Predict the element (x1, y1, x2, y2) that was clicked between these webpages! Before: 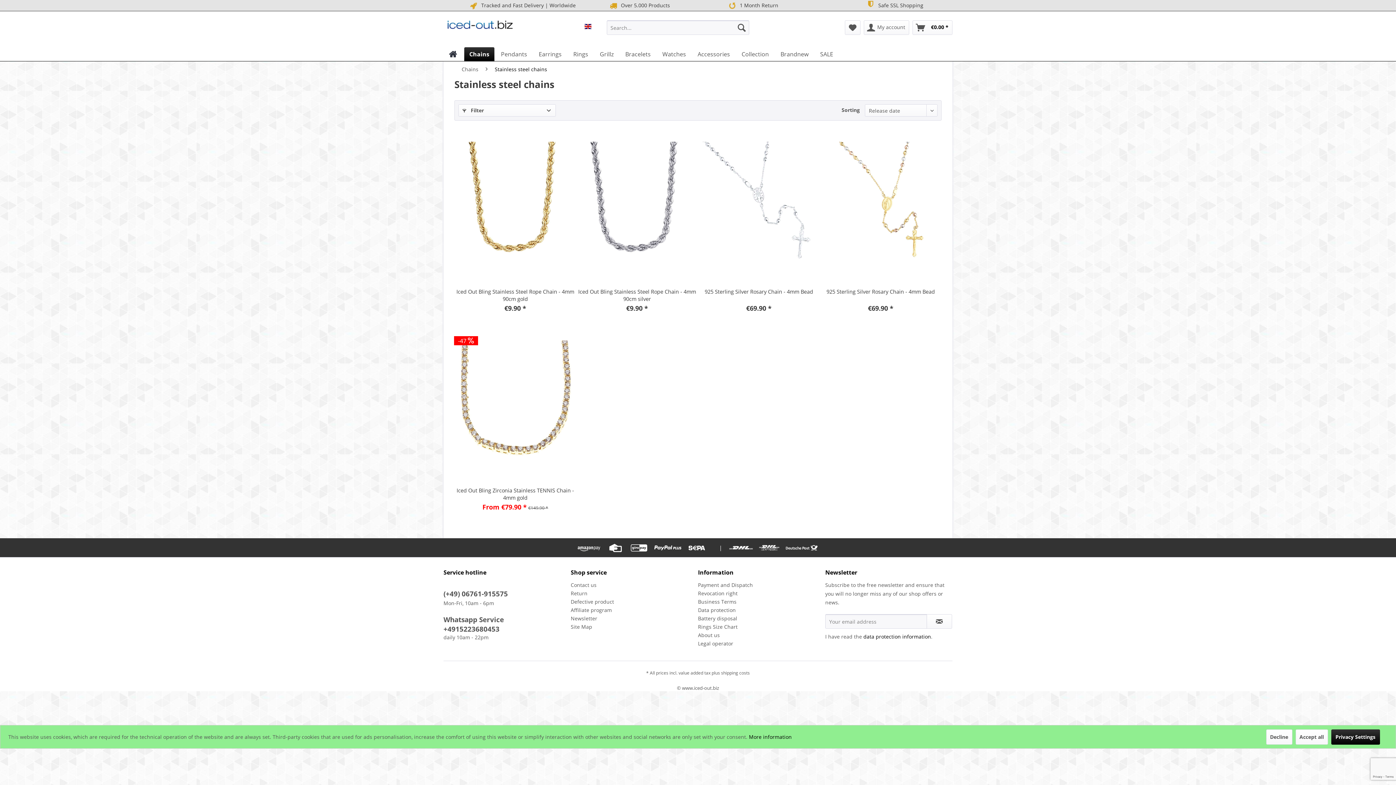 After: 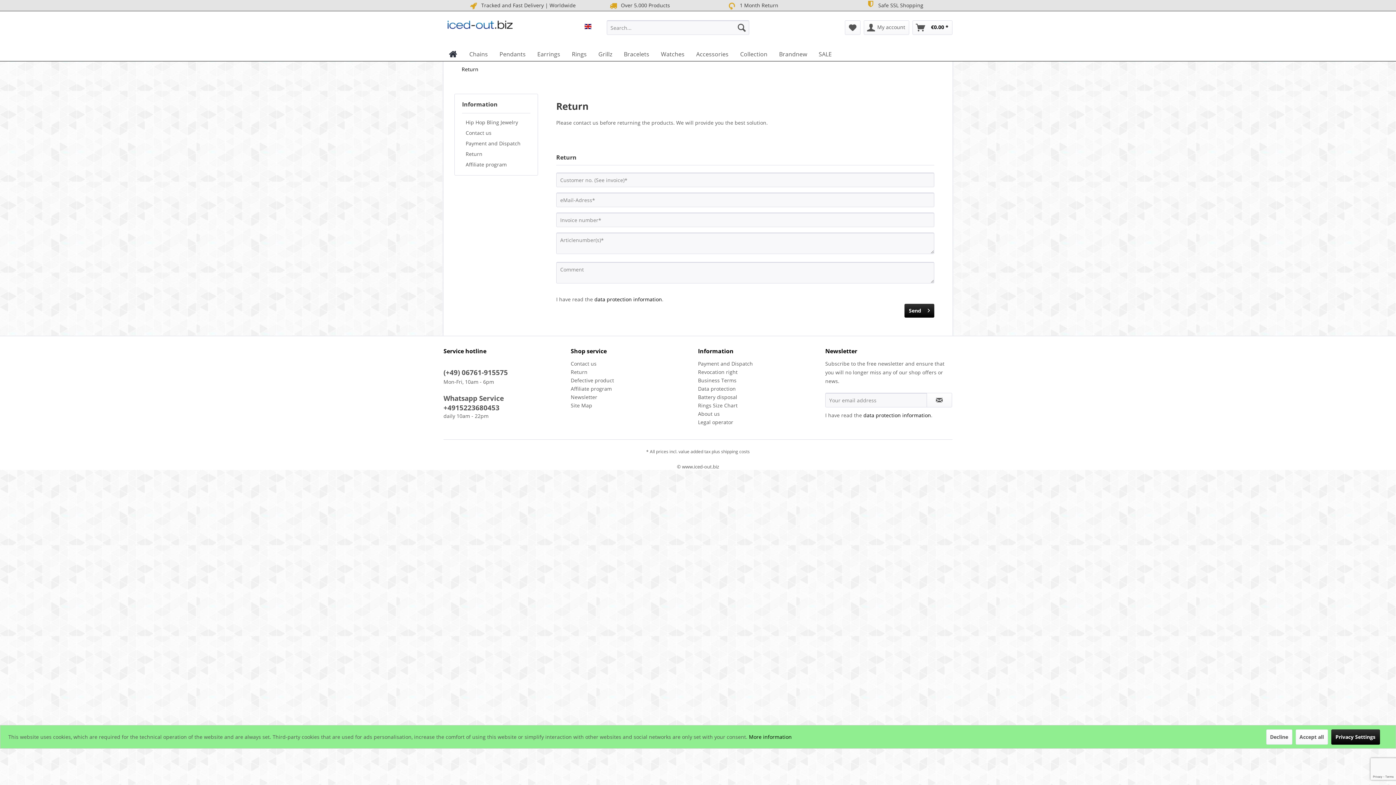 Action: label: Return bbox: (570, 589, 694, 597)